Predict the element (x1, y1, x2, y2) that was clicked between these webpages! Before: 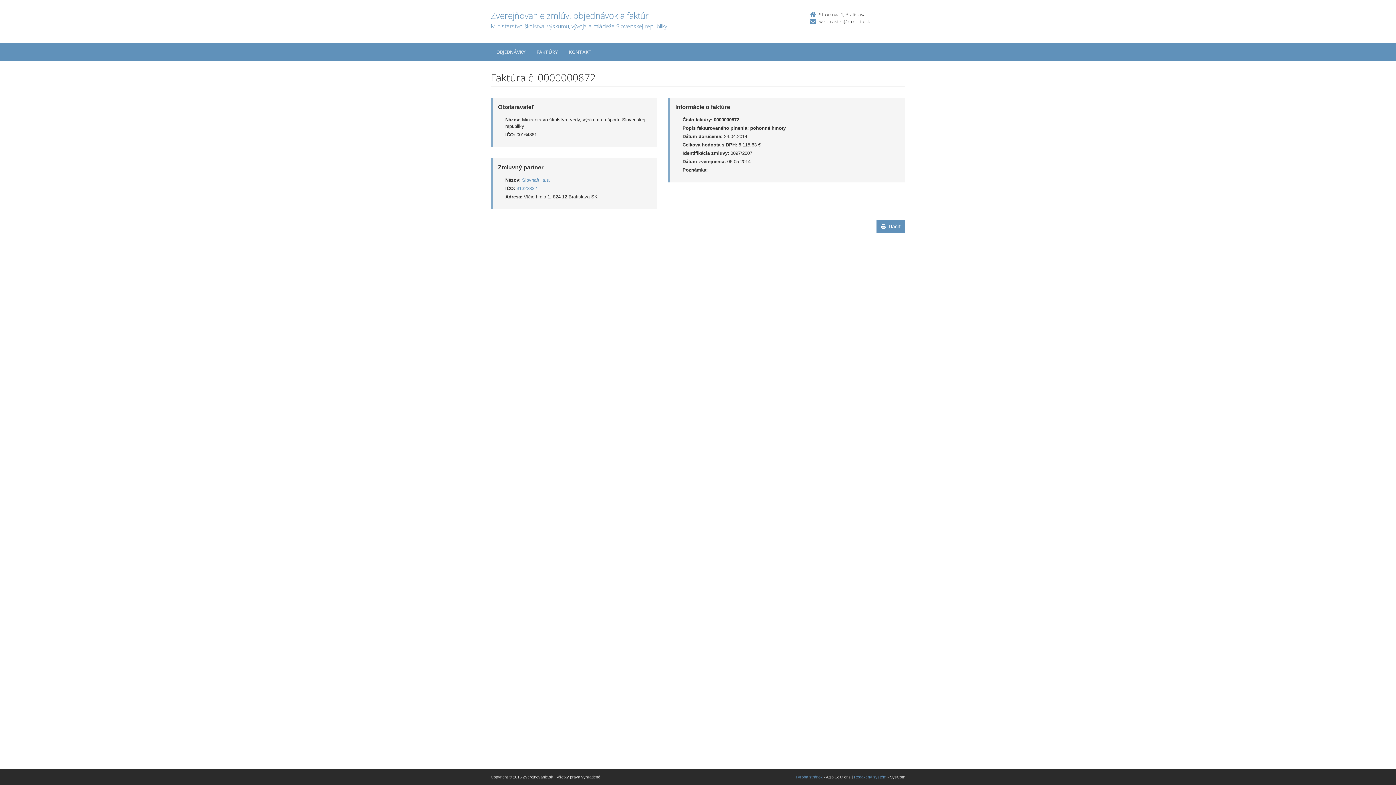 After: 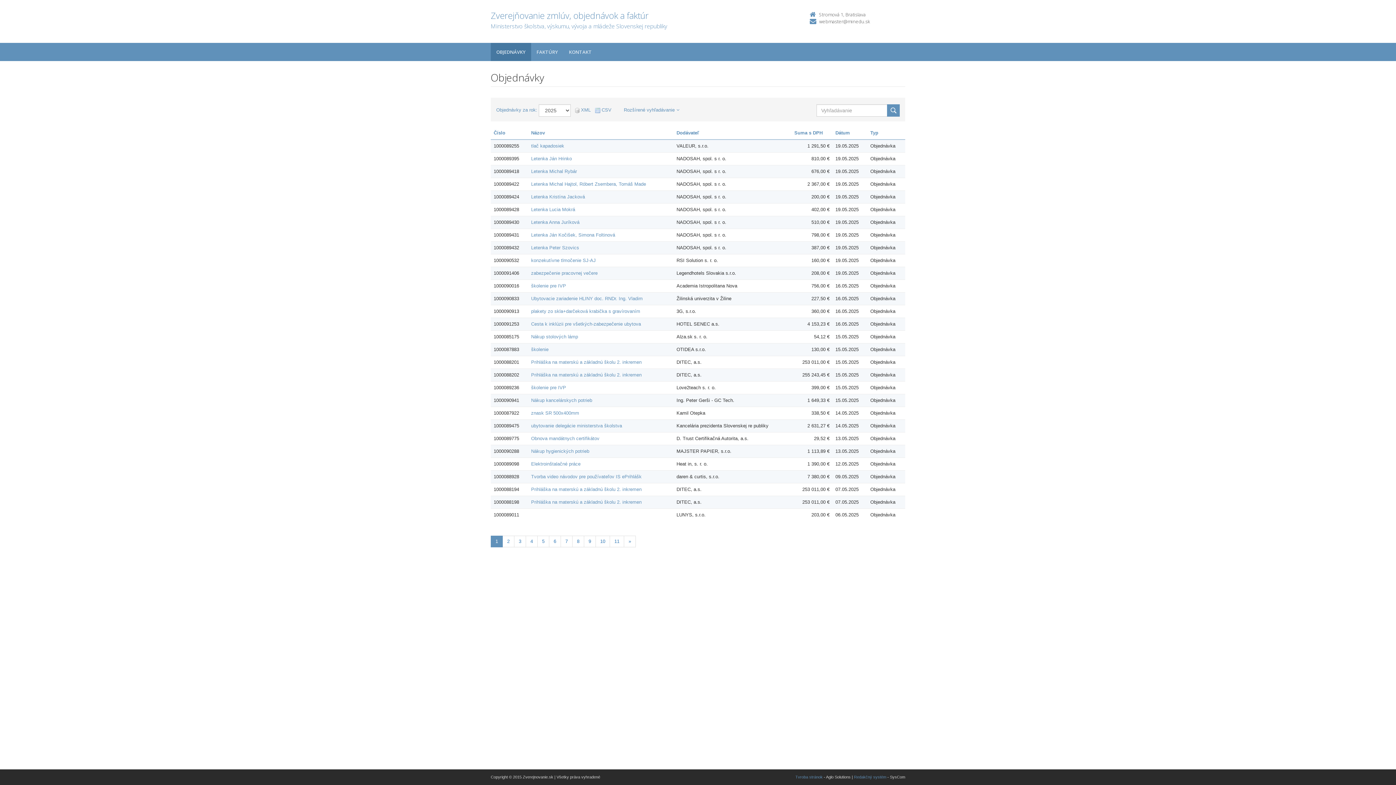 Action: bbox: (490, 42, 531, 61) label: OBJEDNÁVKY